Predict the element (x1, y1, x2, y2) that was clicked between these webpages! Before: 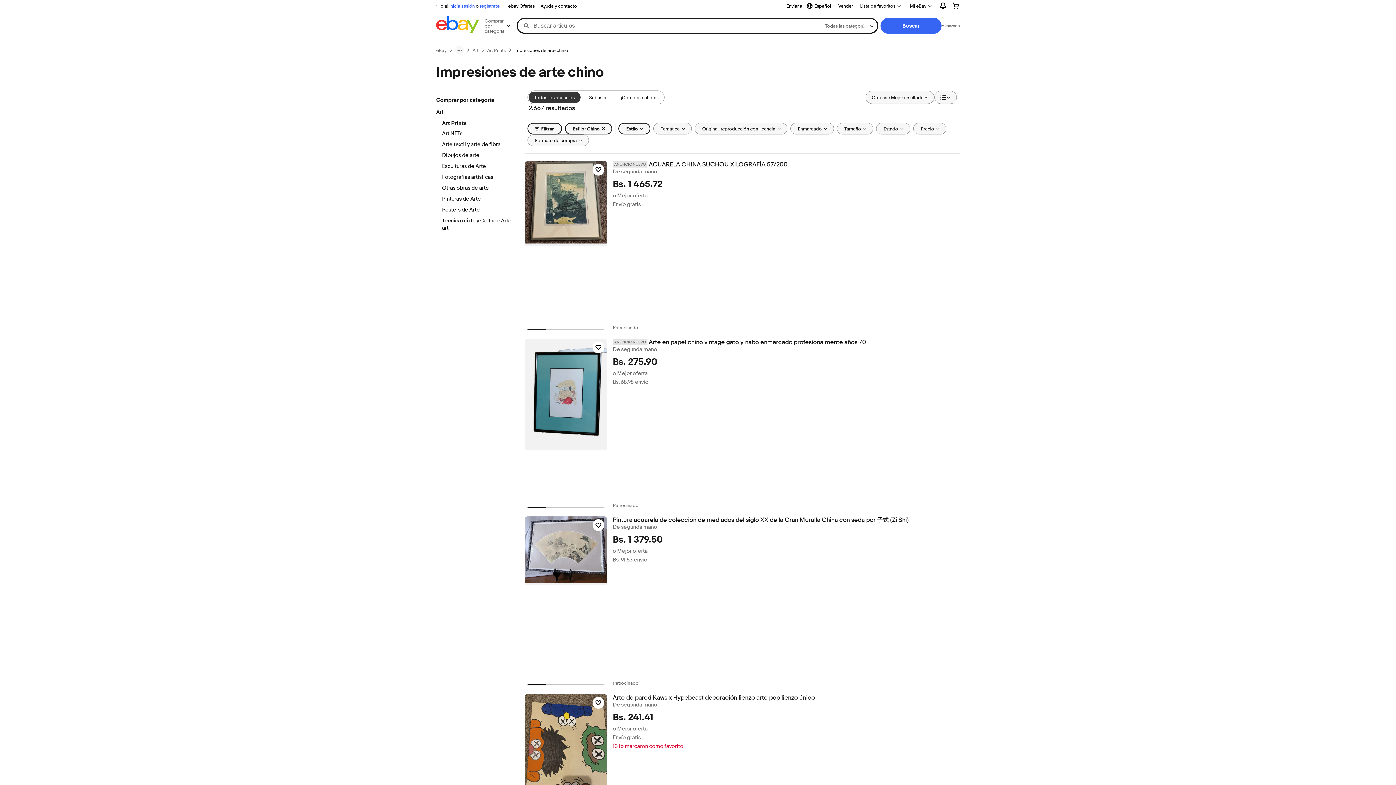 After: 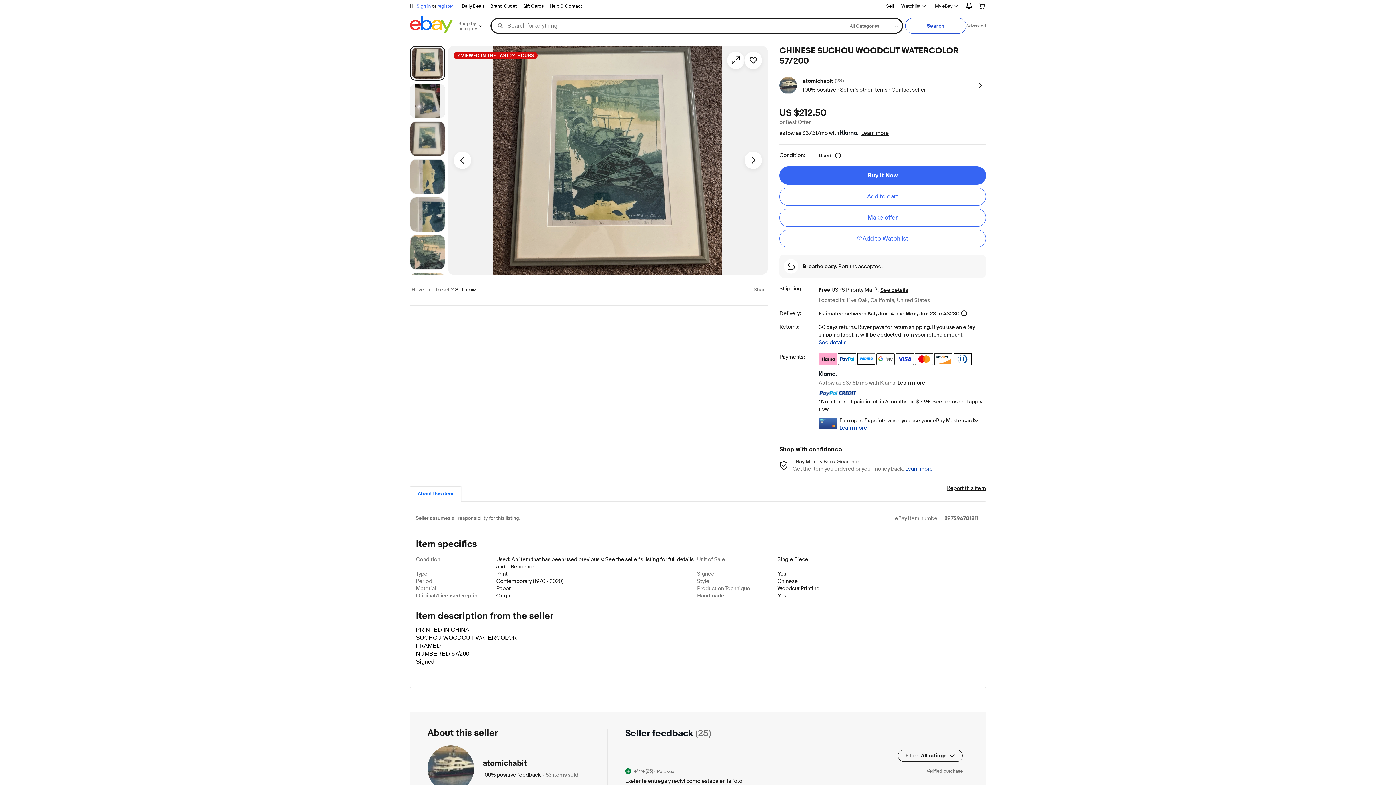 Action: bbox: (524, 161, 607, 245)